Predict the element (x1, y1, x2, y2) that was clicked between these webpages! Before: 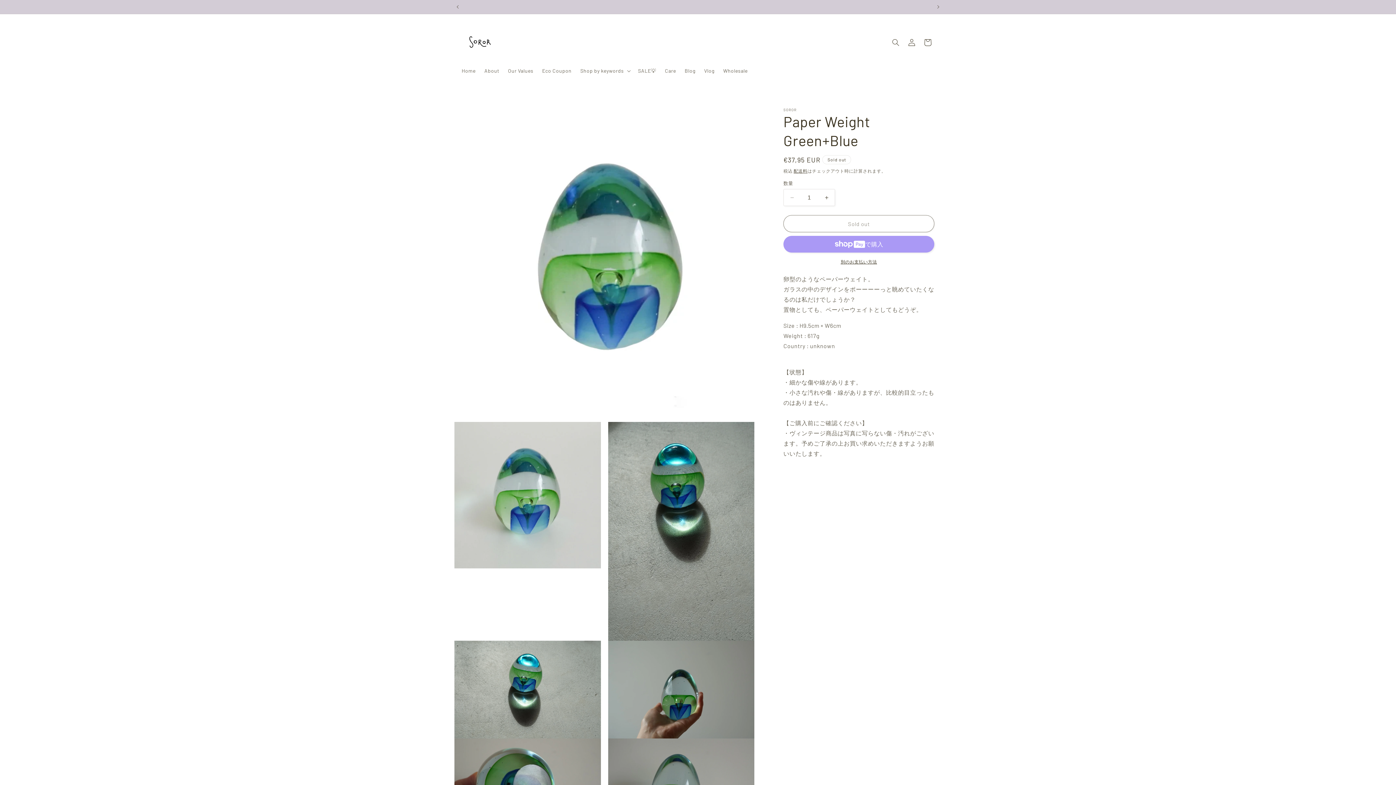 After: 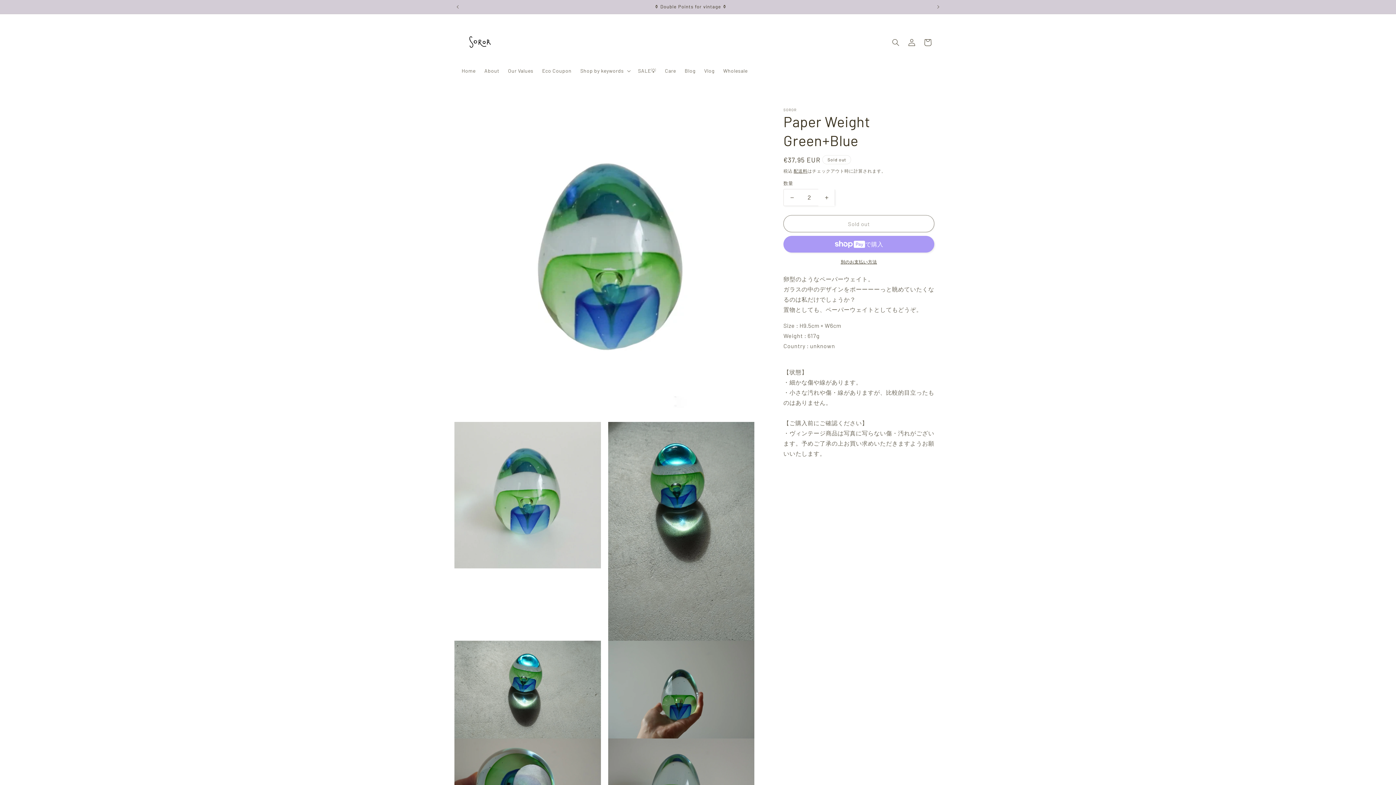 Action: label: Paper Weight Green+Blueの数量を増やす bbox: (818, 189, 834, 206)